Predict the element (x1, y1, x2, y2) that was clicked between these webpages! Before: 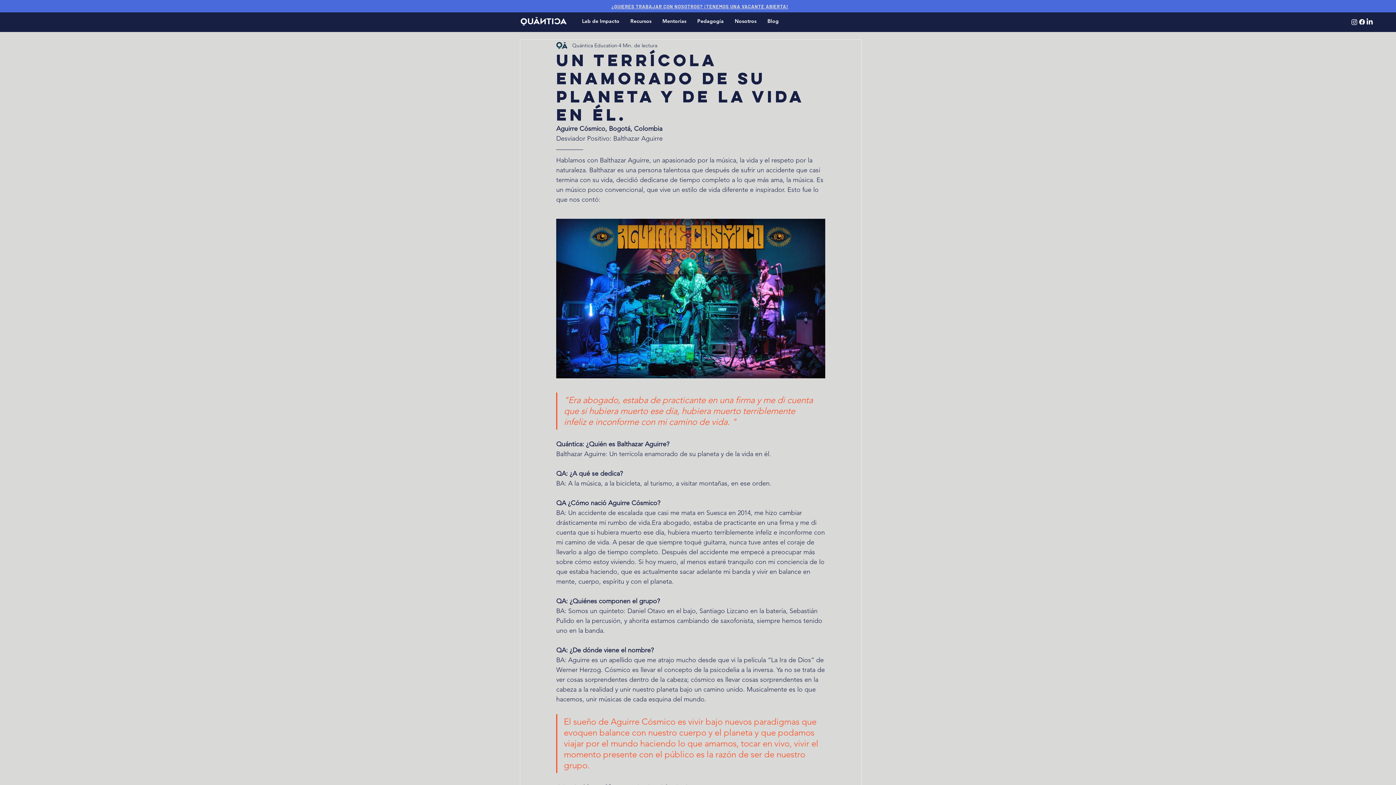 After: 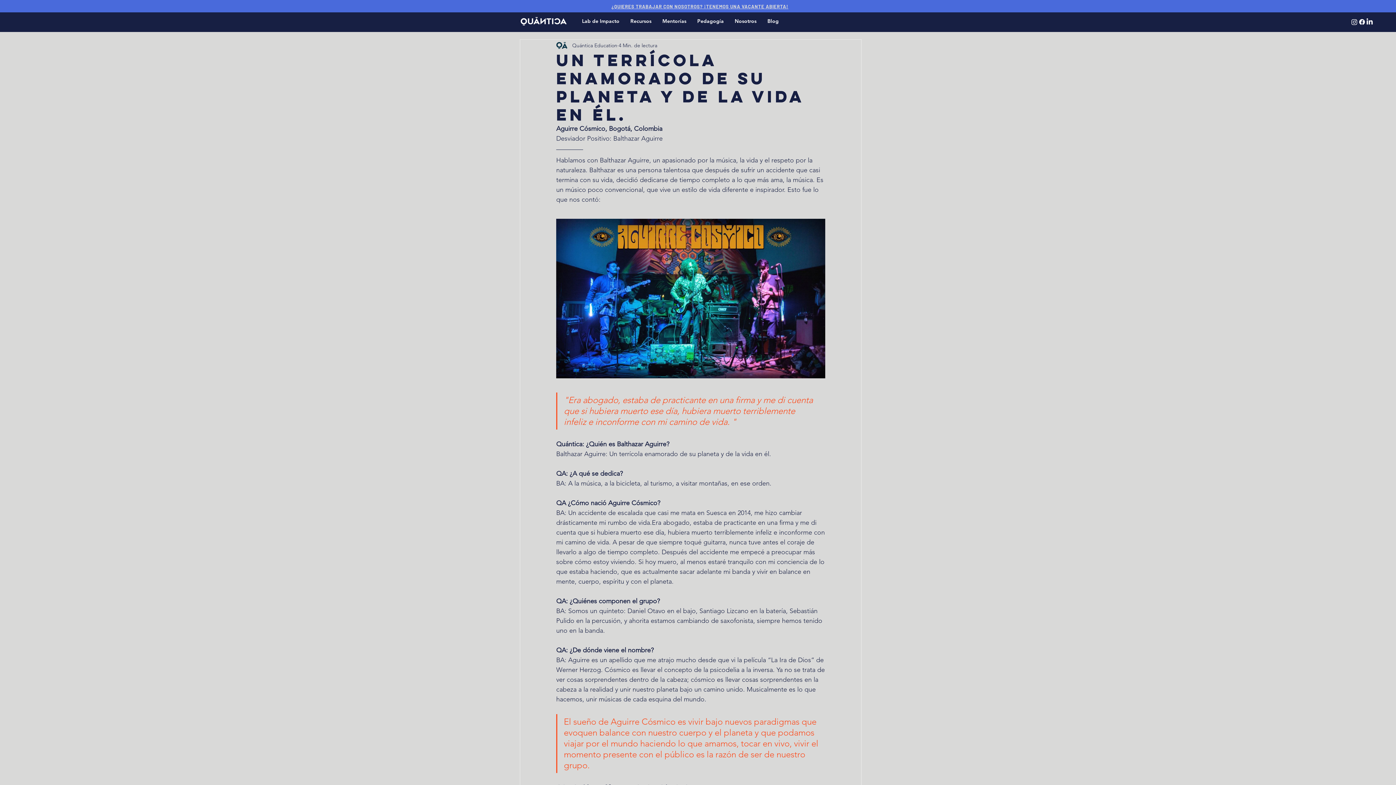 Action: bbox: (625, 16, 657, 26) label: Recursos